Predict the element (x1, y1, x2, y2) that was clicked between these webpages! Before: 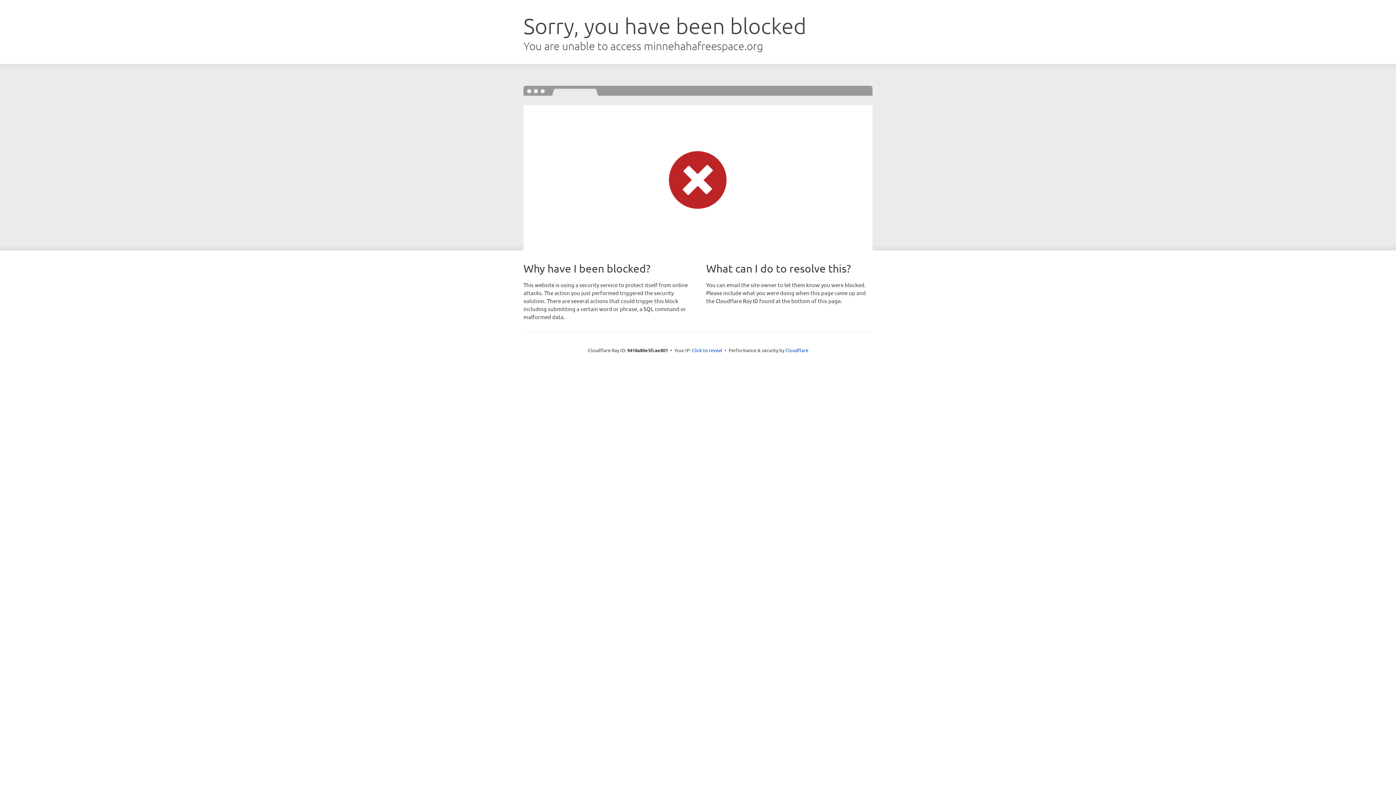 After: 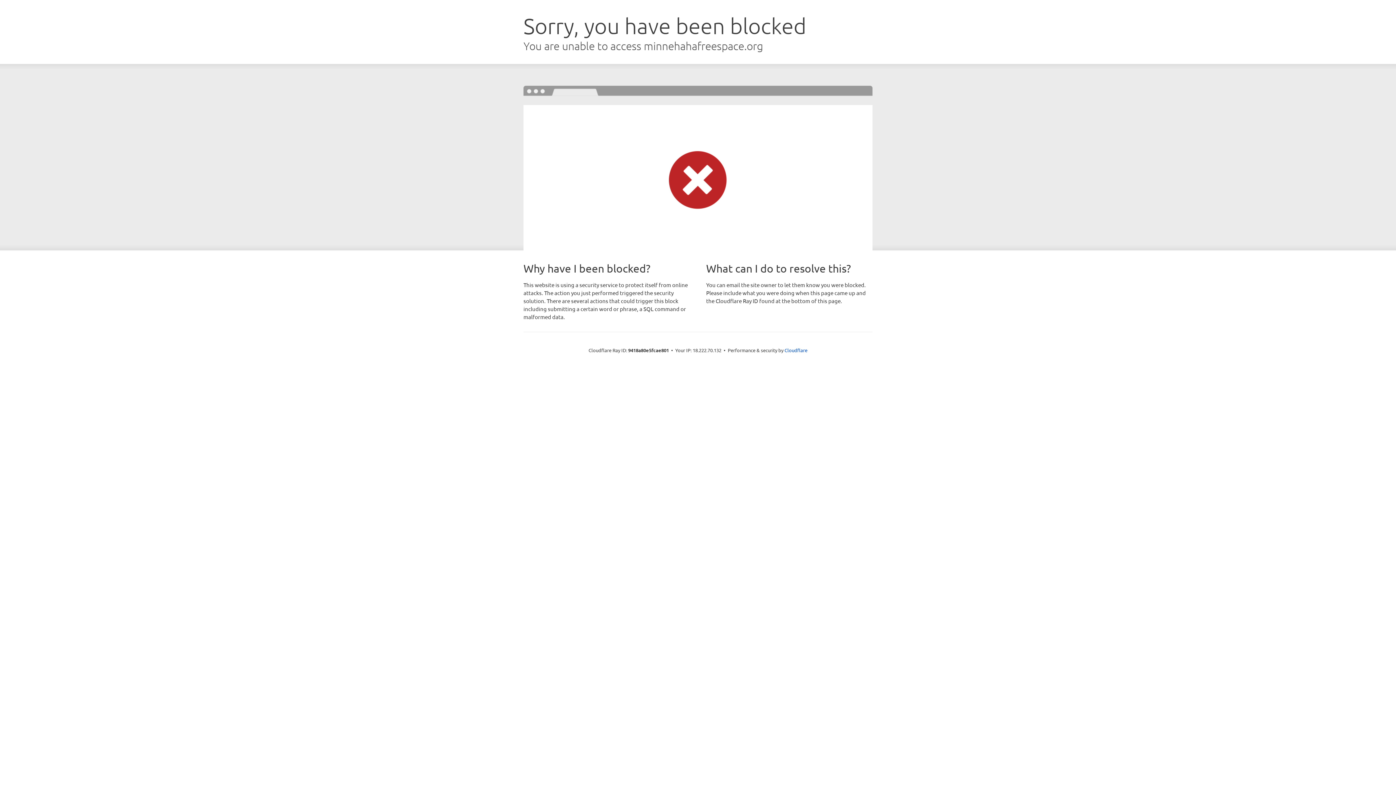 Action: bbox: (692, 346, 722, 353) label: Click to reveal